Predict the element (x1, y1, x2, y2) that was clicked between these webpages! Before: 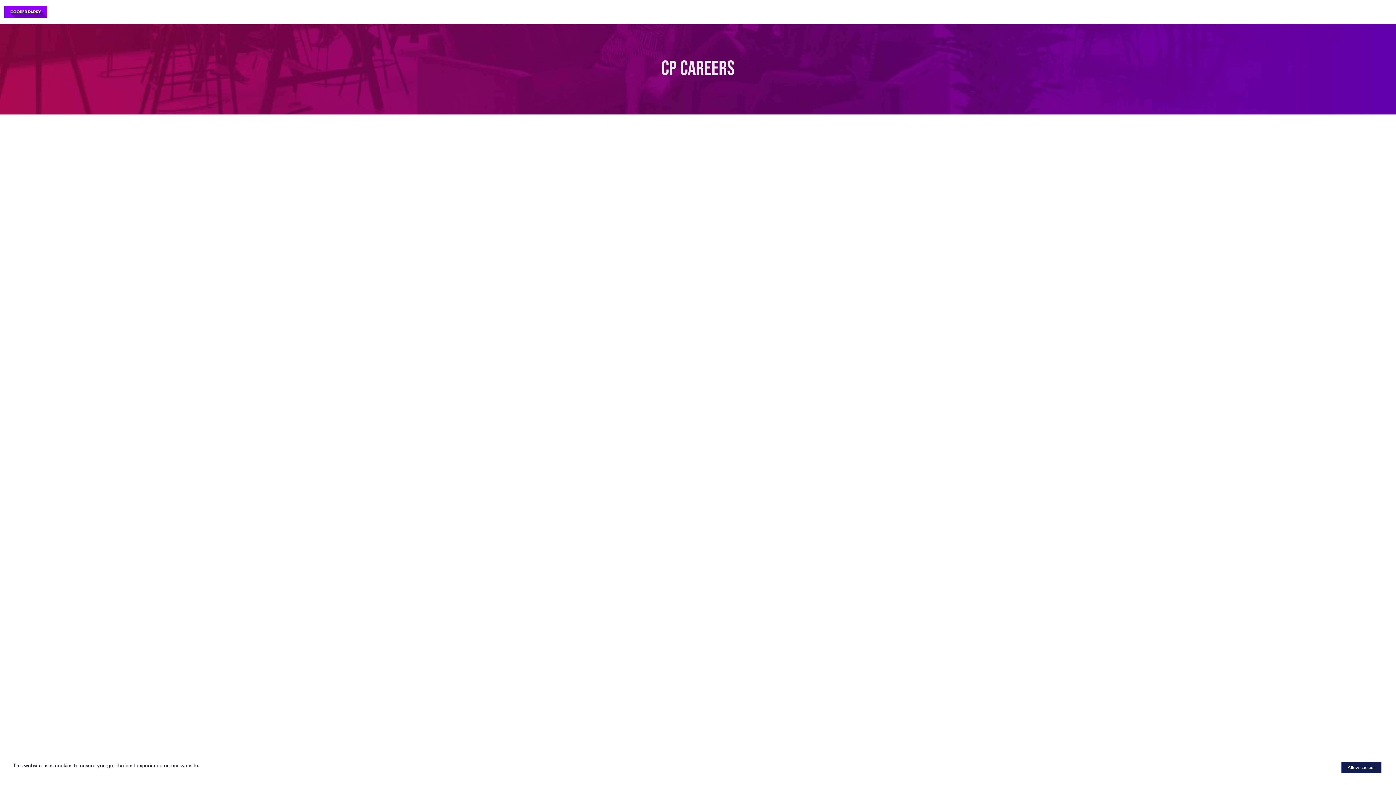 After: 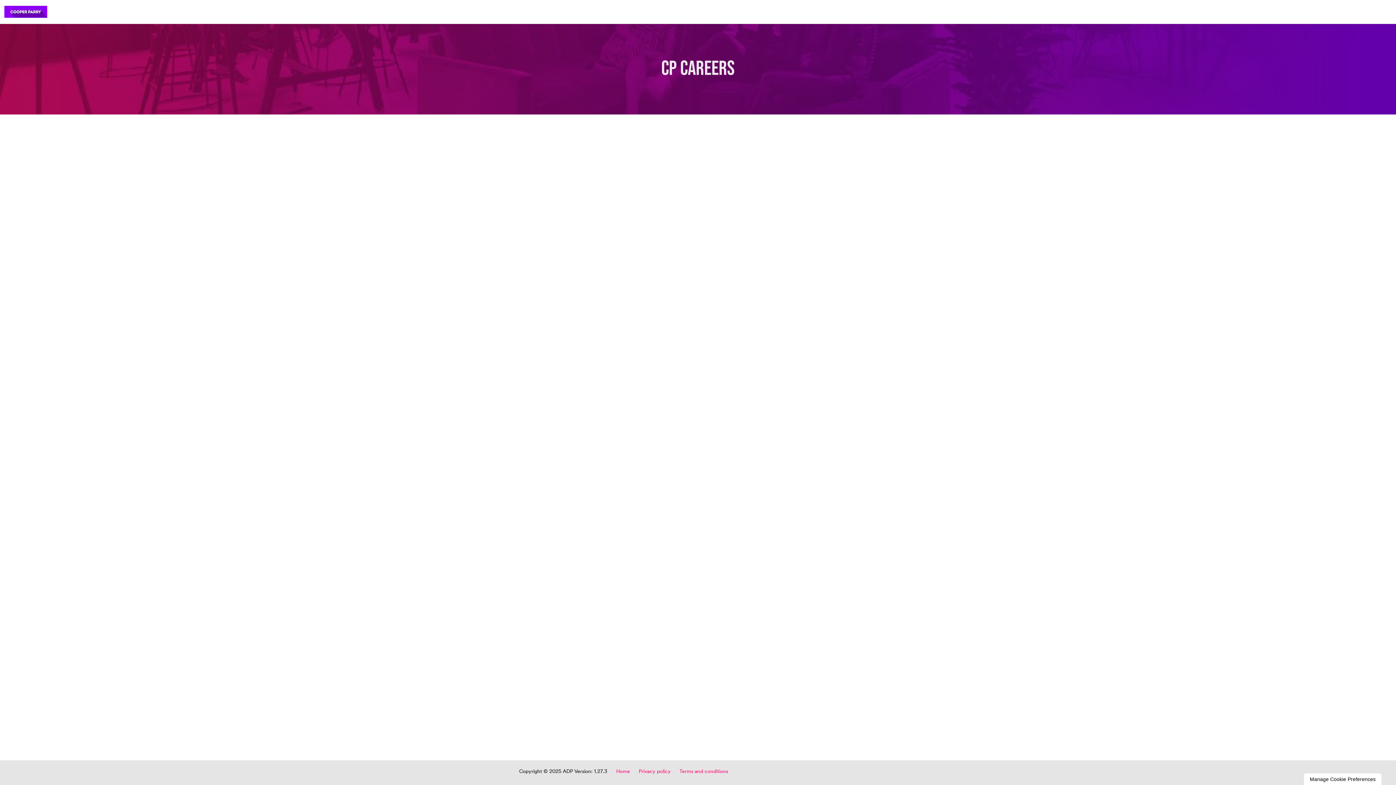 Action: label: Allow cookies bbox: (1341, 762, 1381, 773)